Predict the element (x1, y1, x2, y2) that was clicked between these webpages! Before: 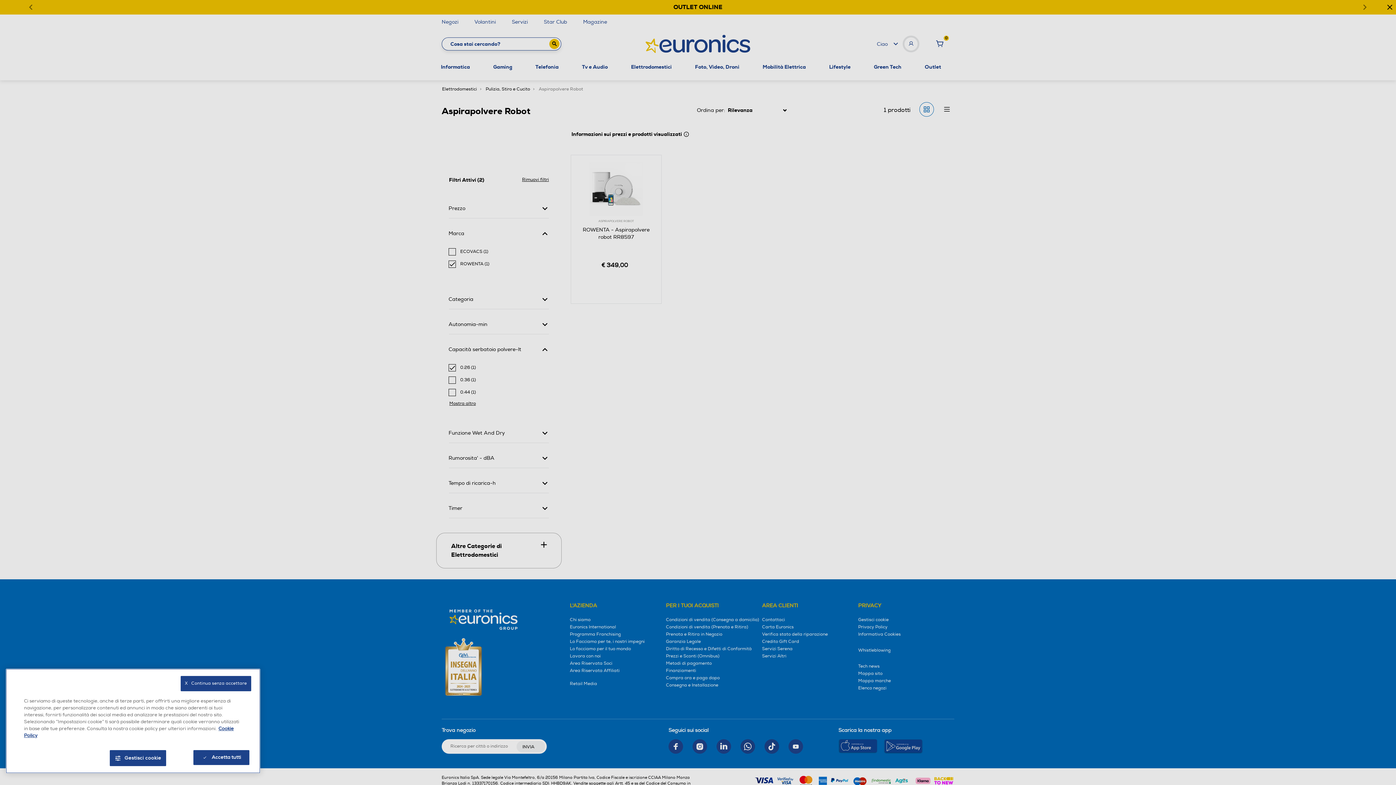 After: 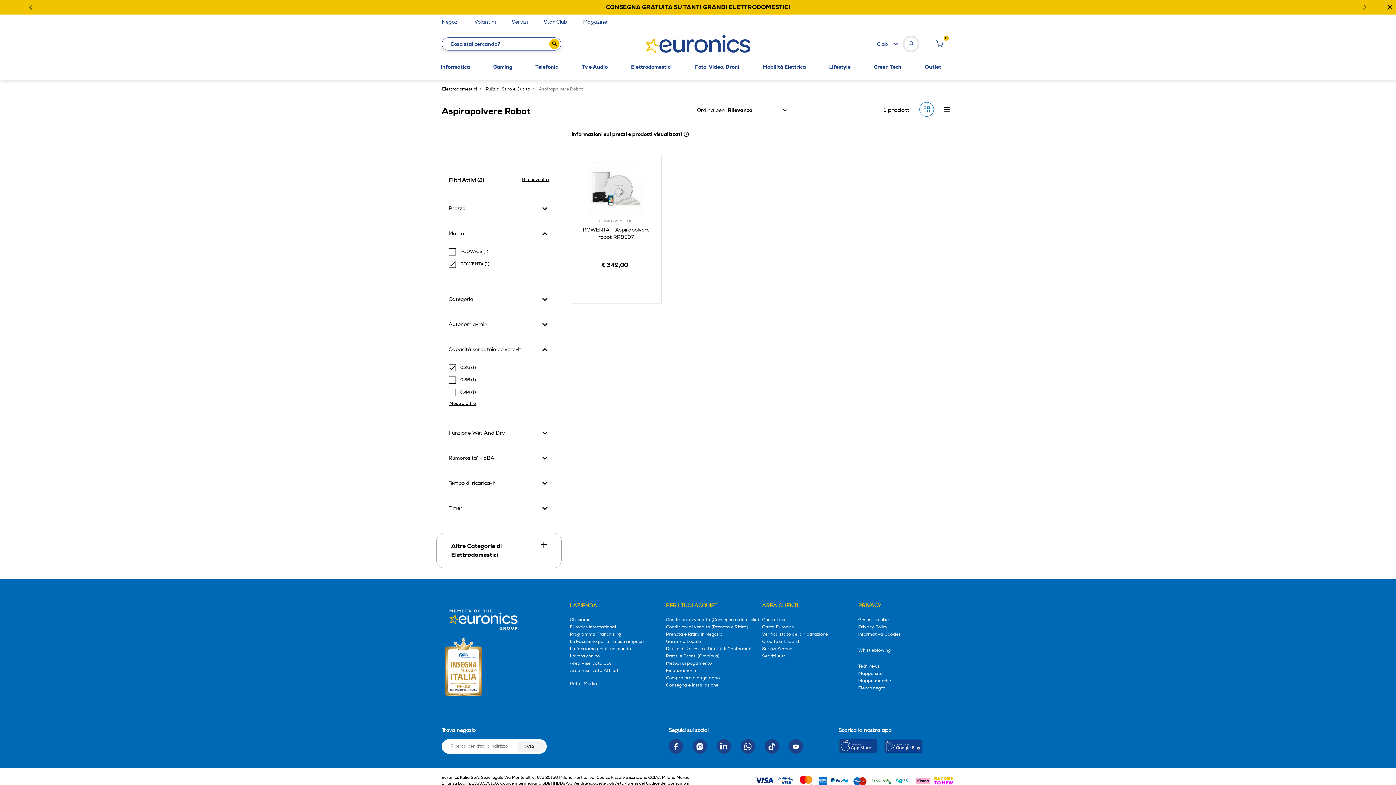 Action: bbox: (180, 676, 251, 691) label: X   Continua senza accettare